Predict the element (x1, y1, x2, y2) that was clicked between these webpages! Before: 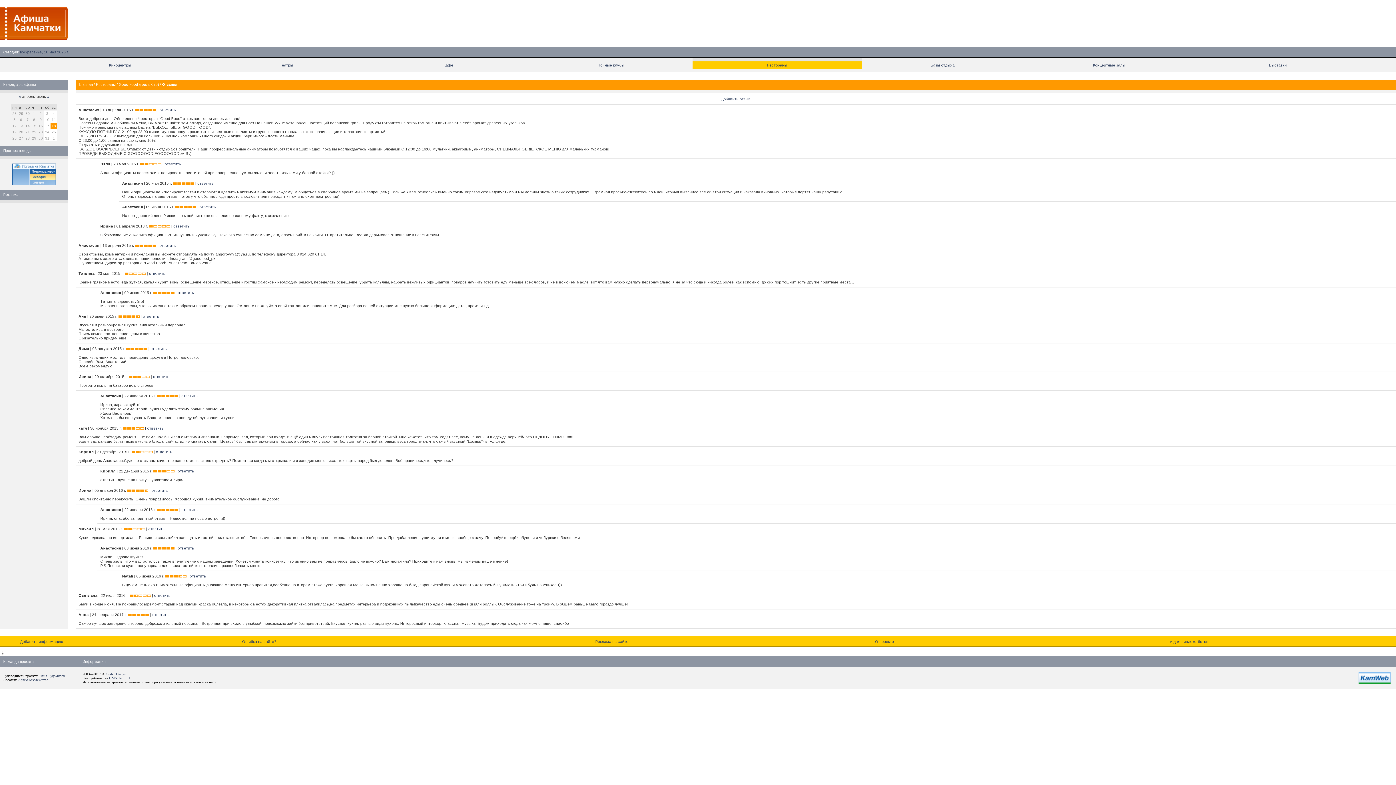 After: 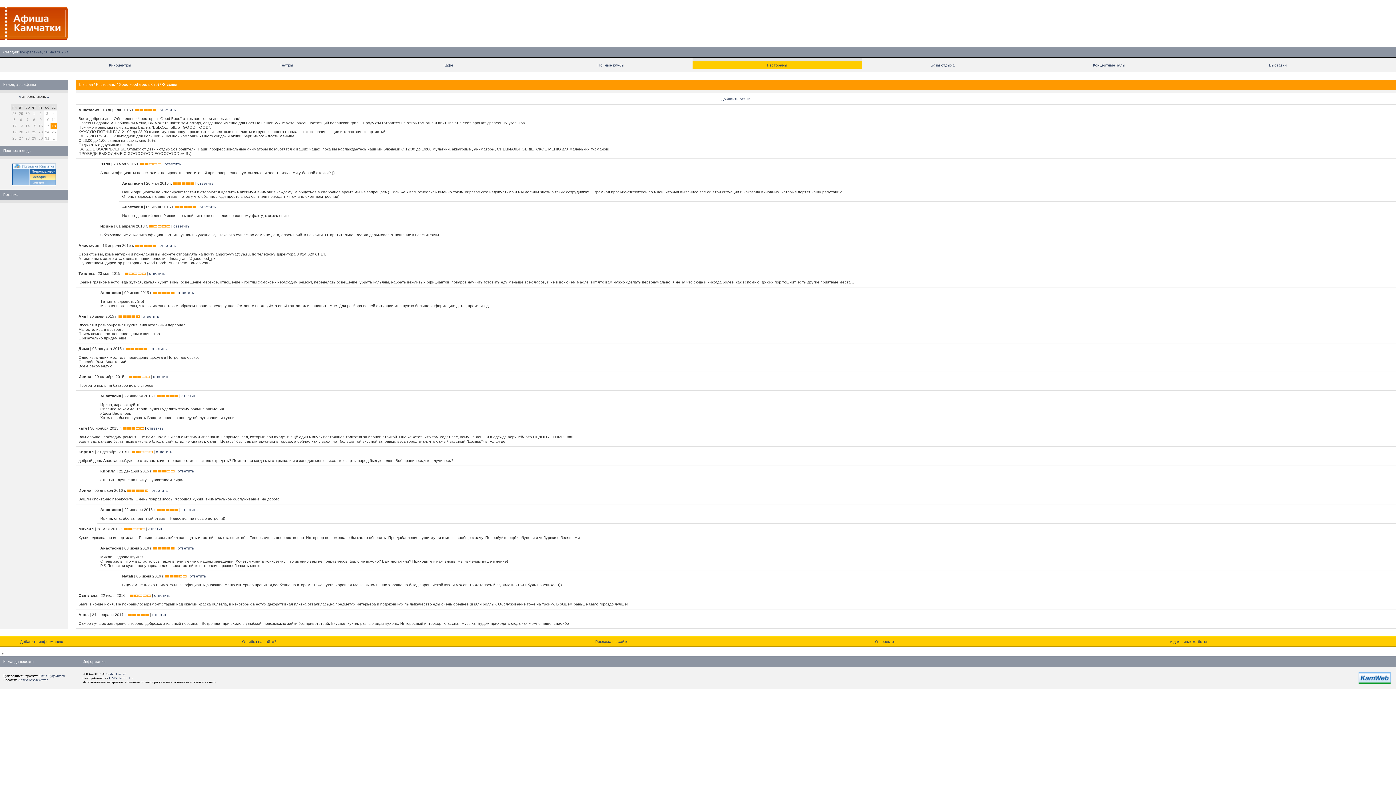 Action: label:  | 09 июня 2015 г. bbox: (142, 204, 174, 209)